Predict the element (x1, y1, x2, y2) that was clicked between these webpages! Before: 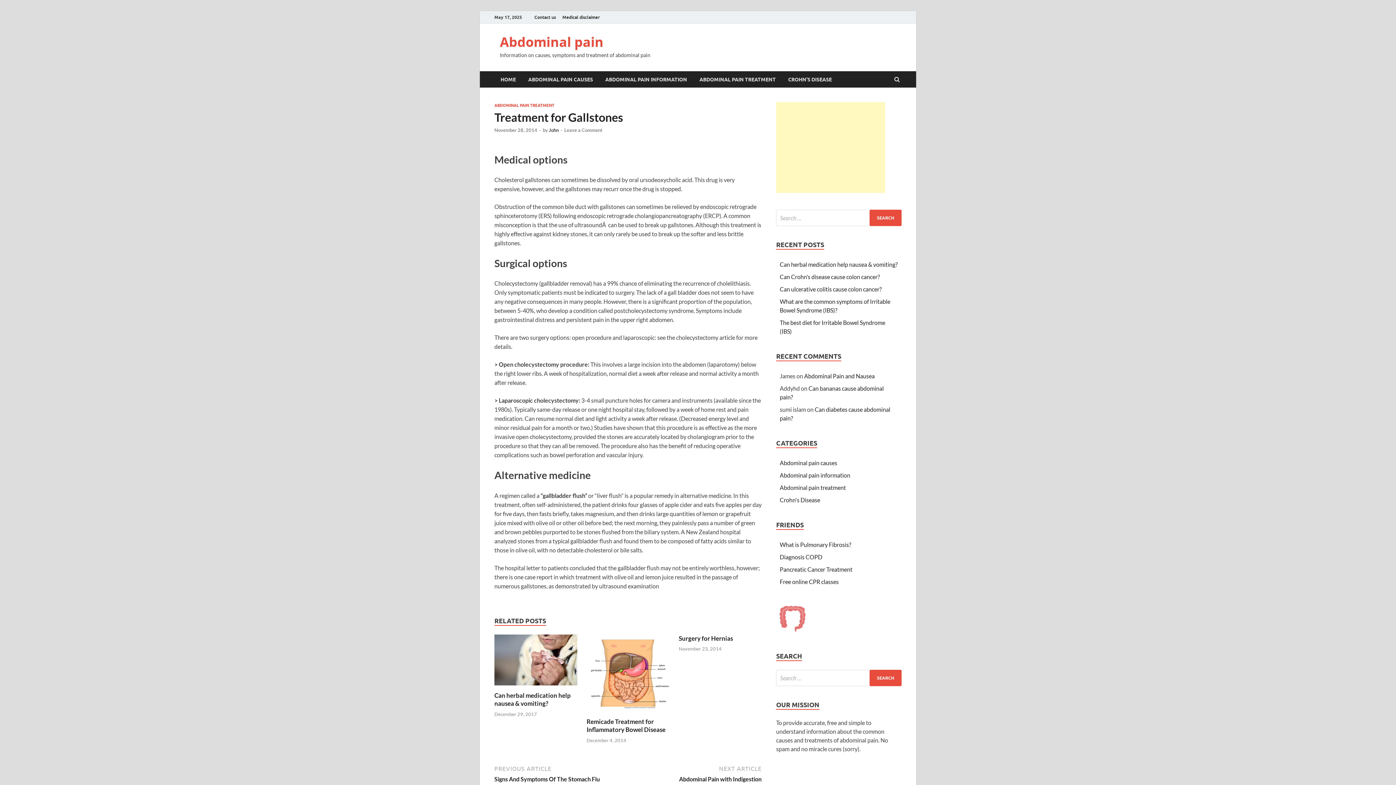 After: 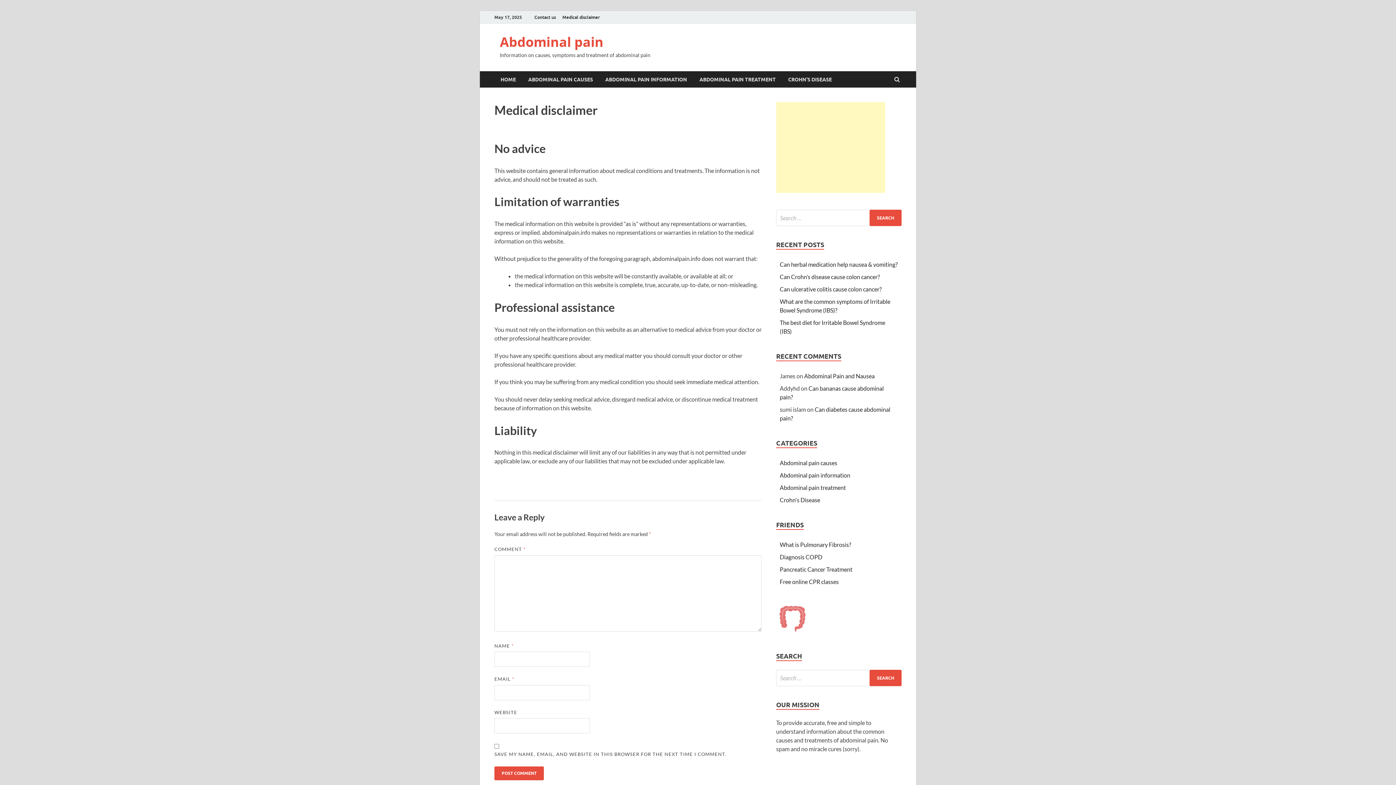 Action: label: Medical disclaimer bbox: (559, 10, 603, 23)